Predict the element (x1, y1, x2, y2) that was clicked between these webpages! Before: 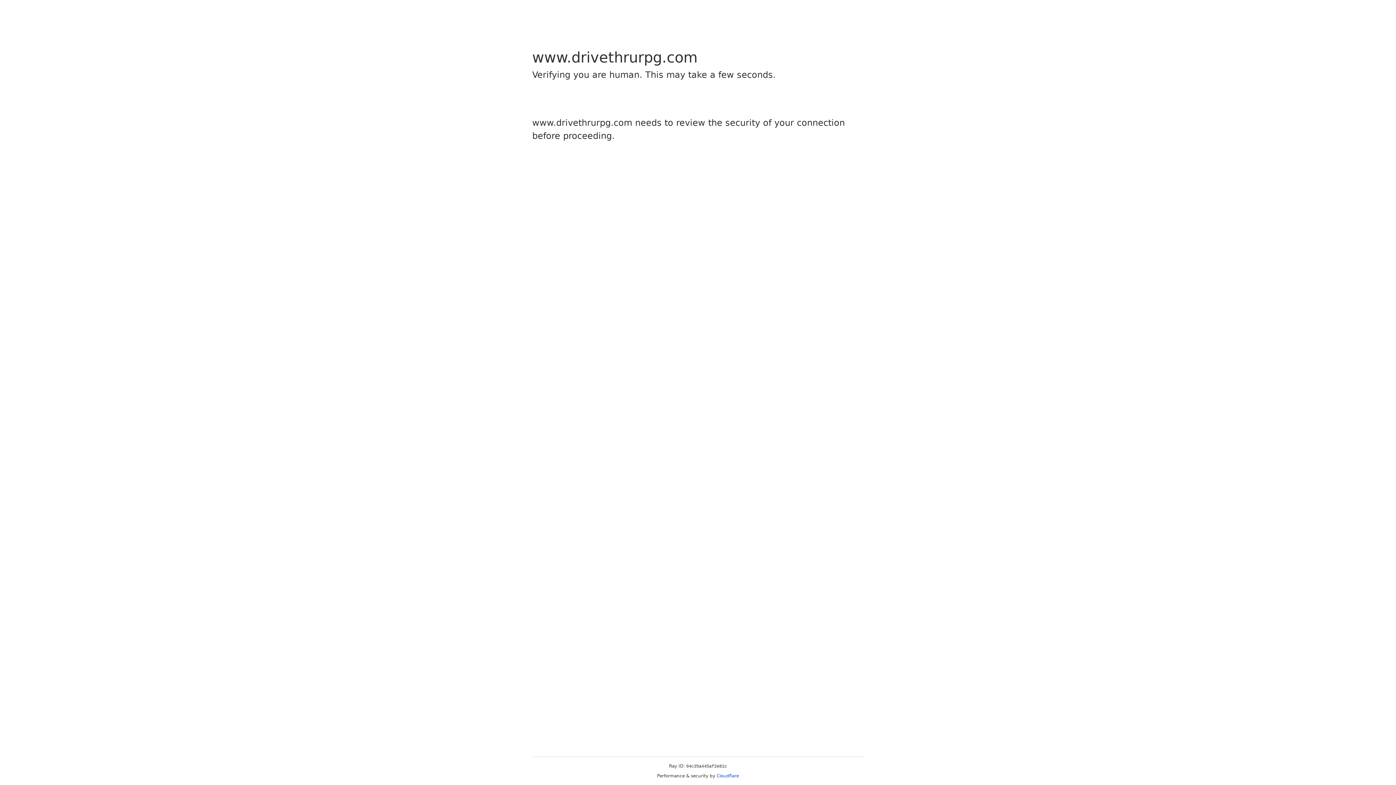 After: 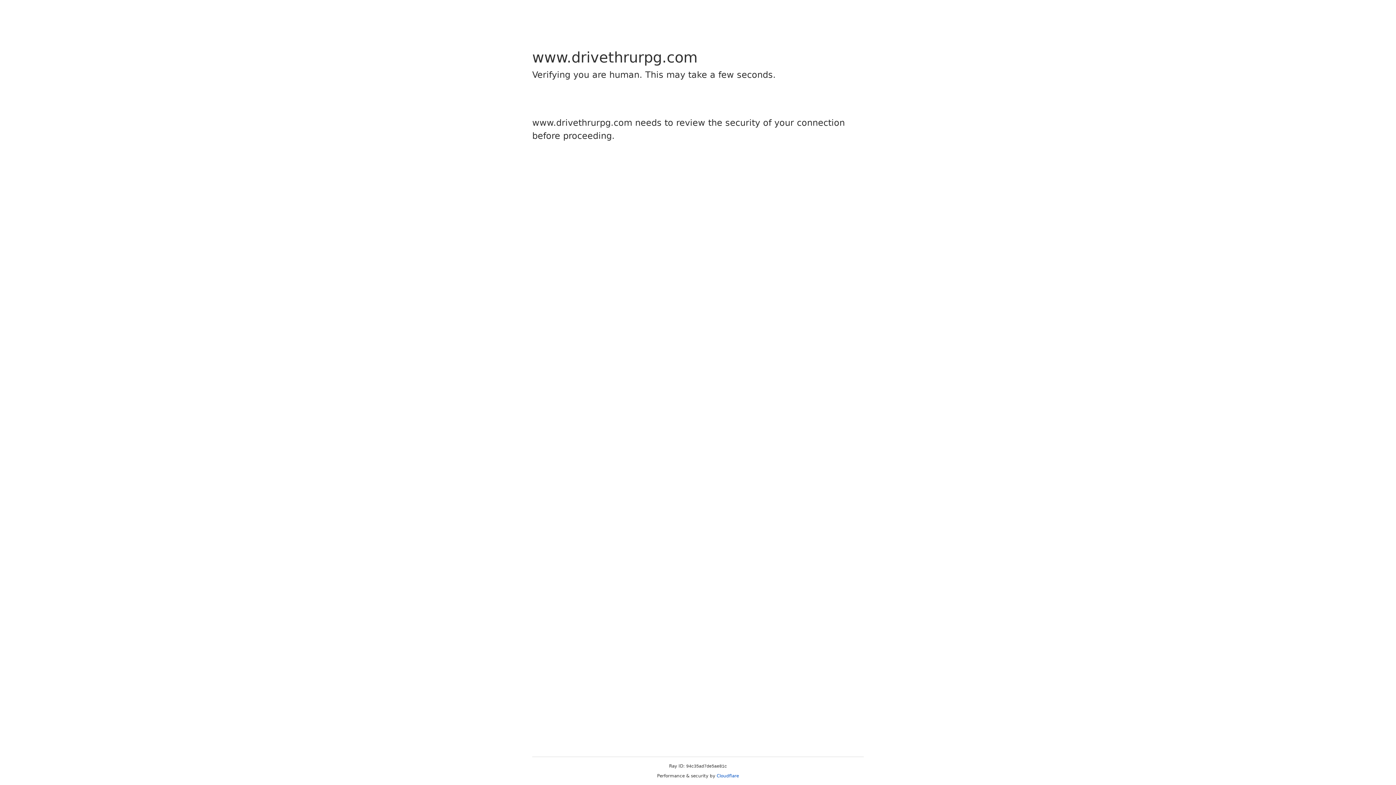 Action: bbox: (716, 773, 739, 778) label: Cloudflare